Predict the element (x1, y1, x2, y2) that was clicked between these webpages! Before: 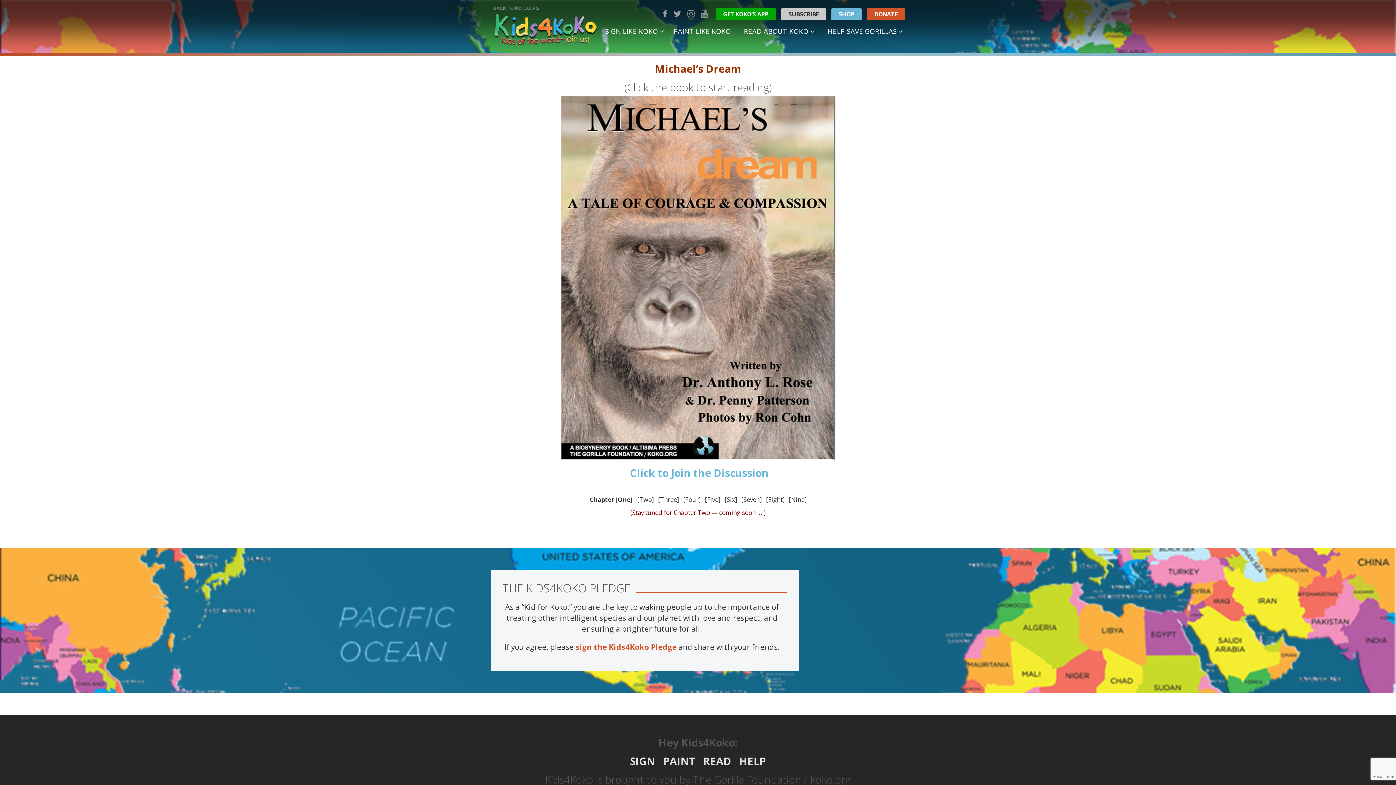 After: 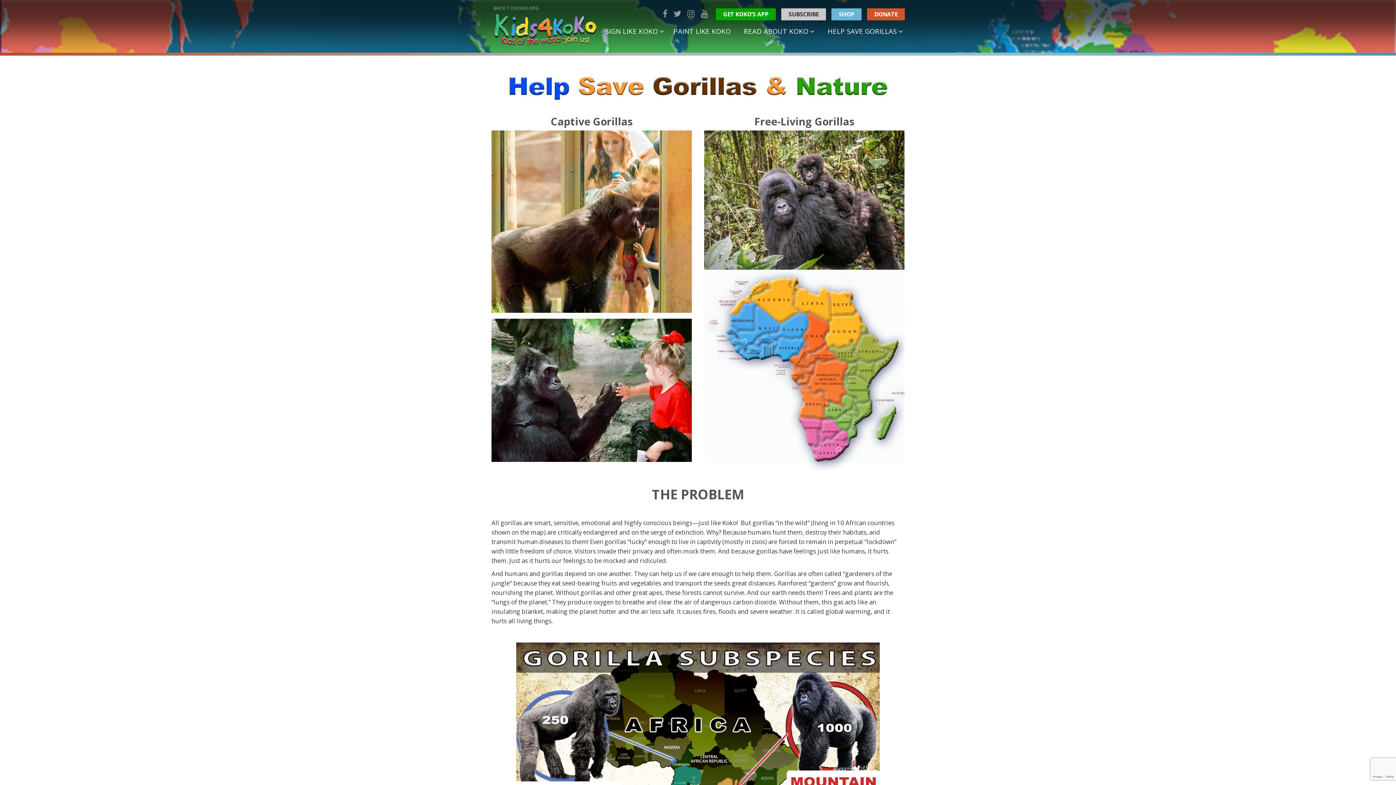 Action: bbox: (819, 23, 903, 47) label: HELP SAVE GORILLAS